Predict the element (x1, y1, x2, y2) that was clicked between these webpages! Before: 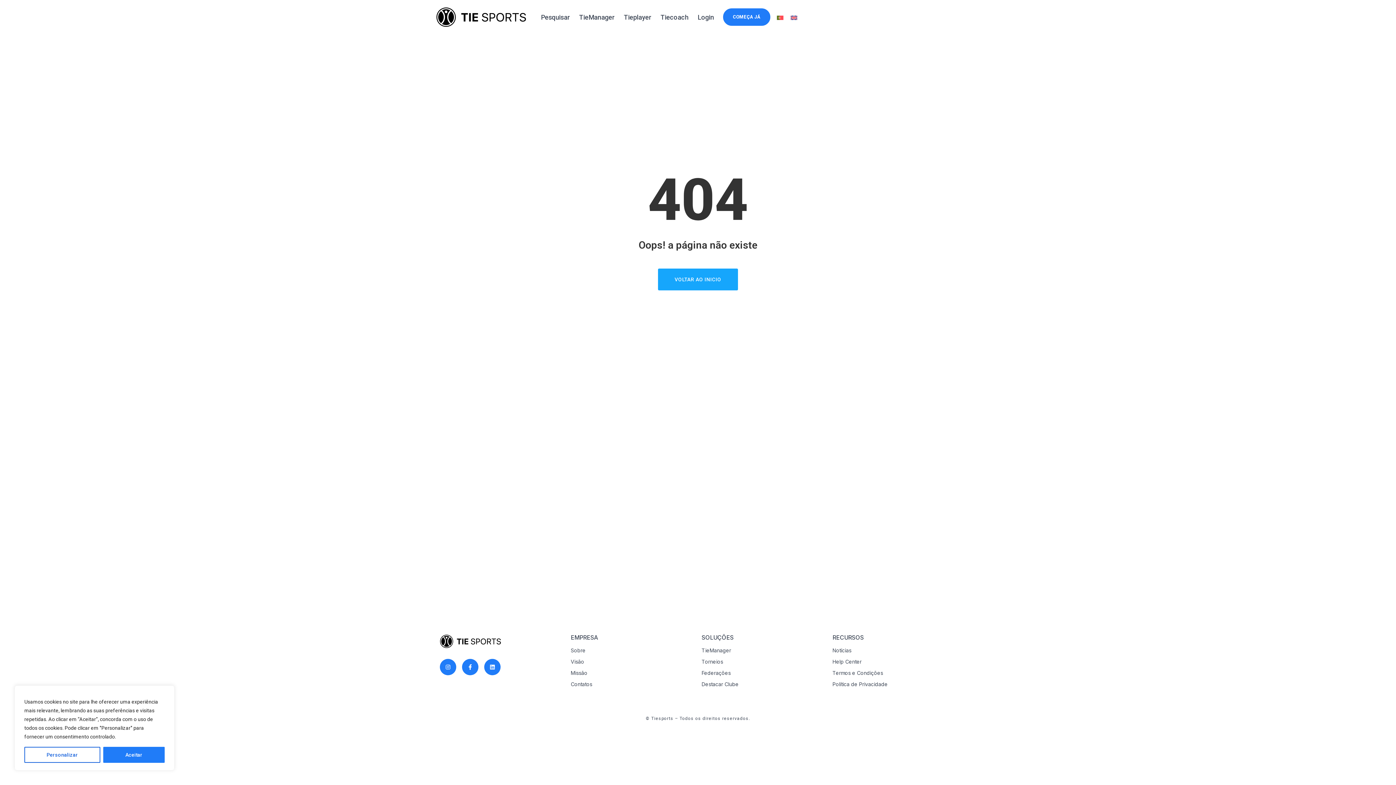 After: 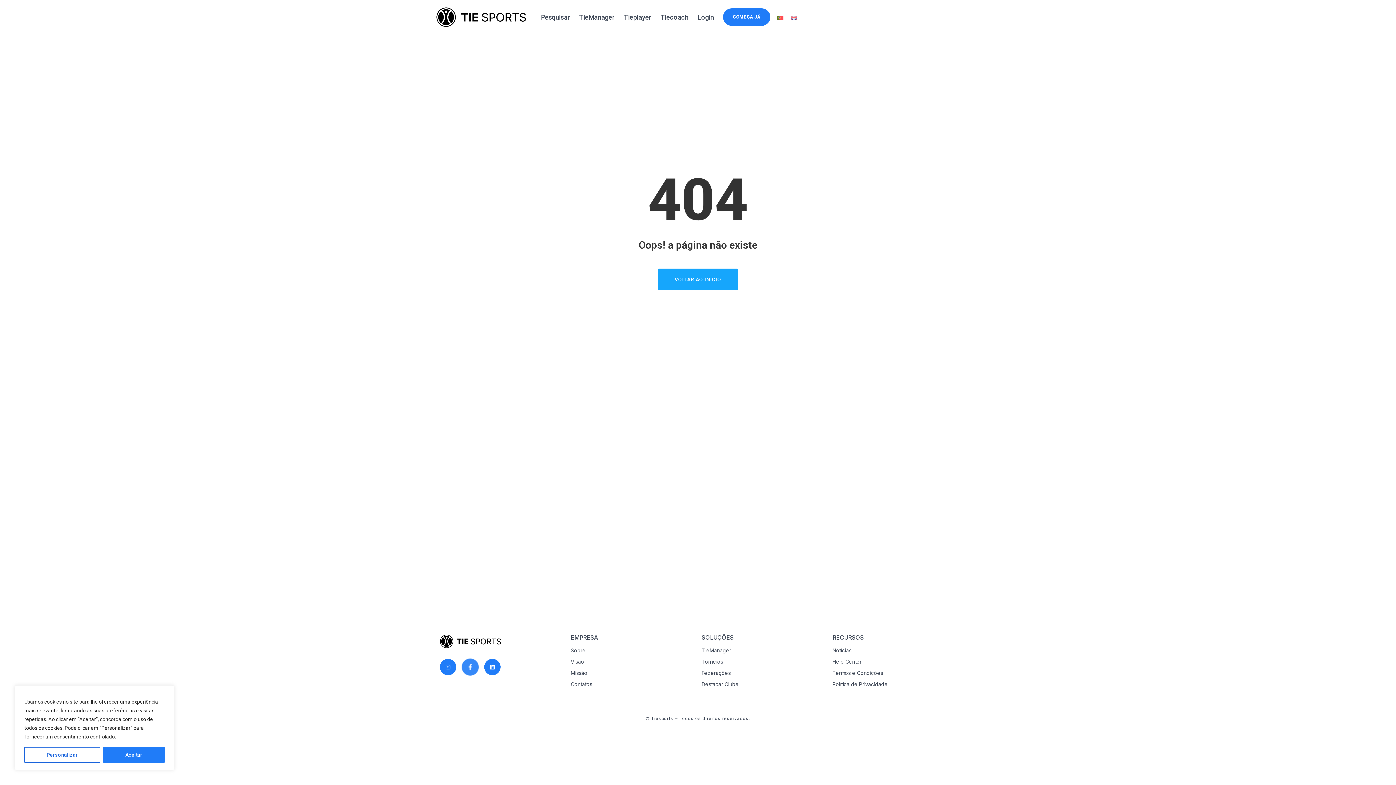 Action: label: Facebook-f bbox: (462, 659, 478, 675)